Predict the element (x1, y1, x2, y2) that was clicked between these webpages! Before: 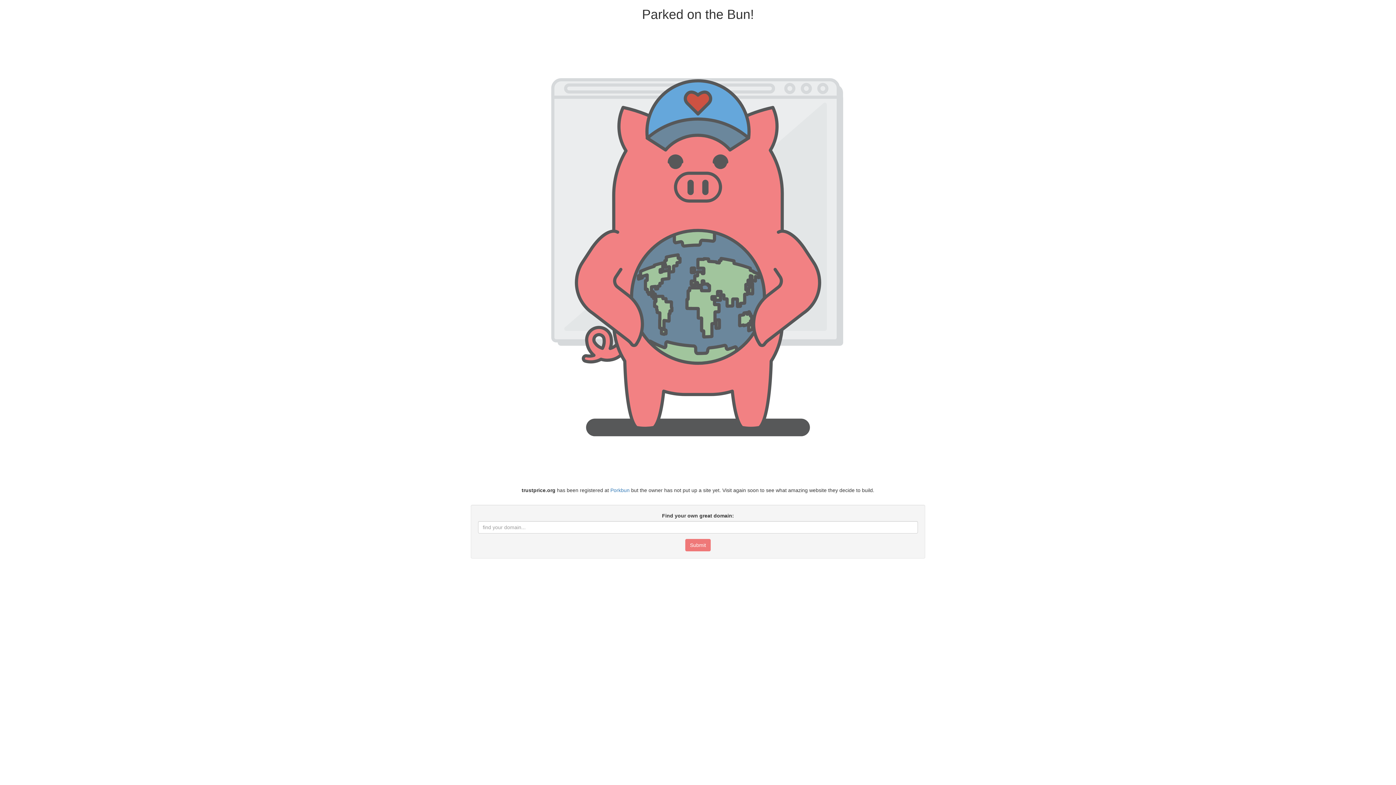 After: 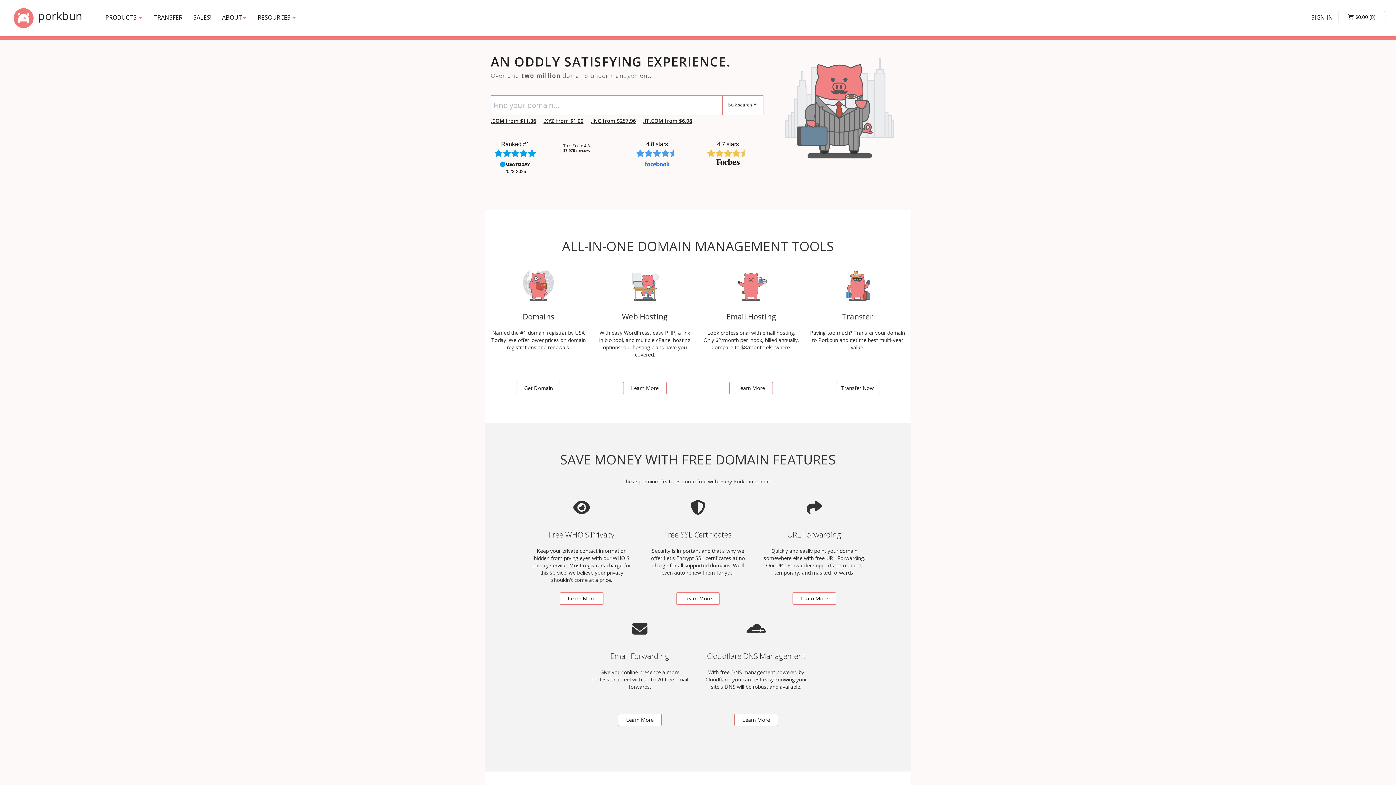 Action: bbox: (610, 487, 629, 493) label: Porkbun